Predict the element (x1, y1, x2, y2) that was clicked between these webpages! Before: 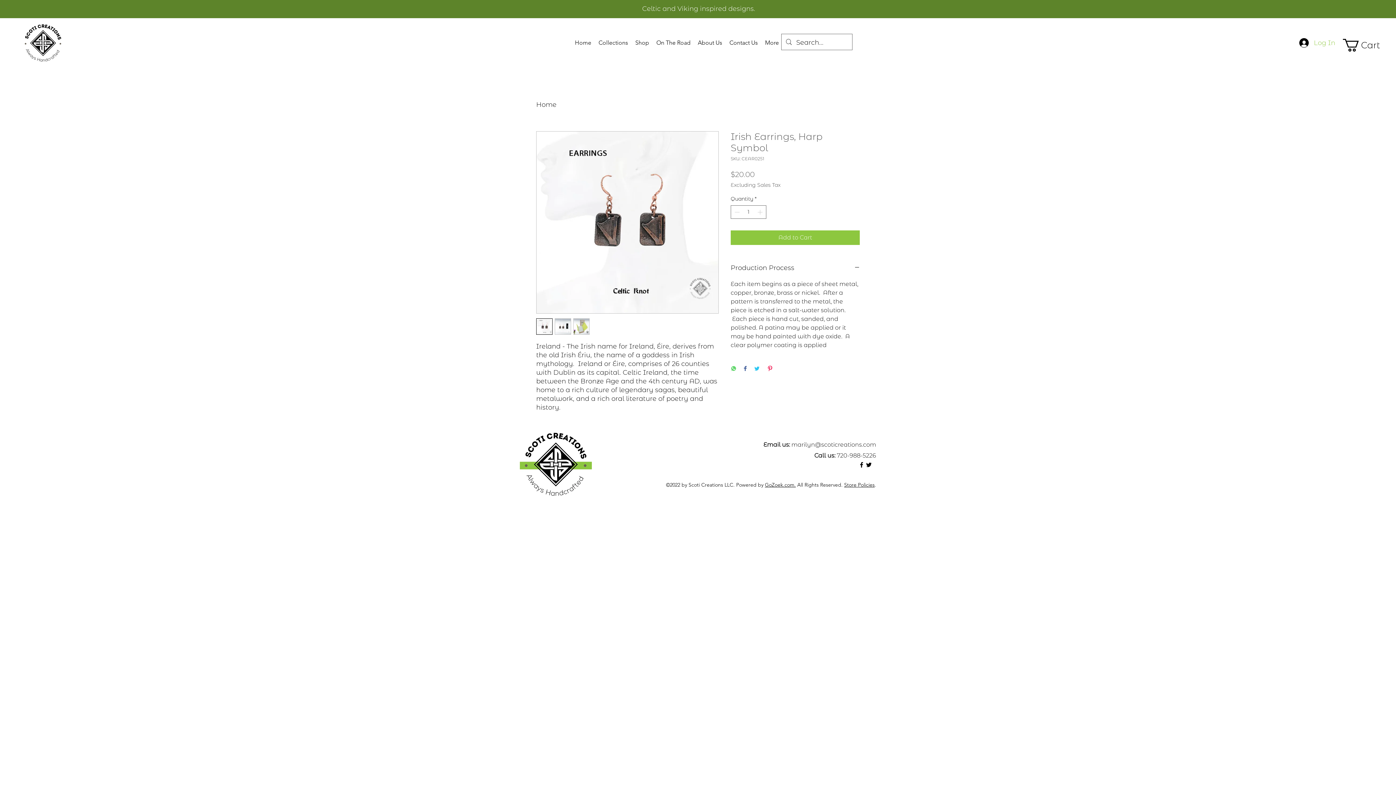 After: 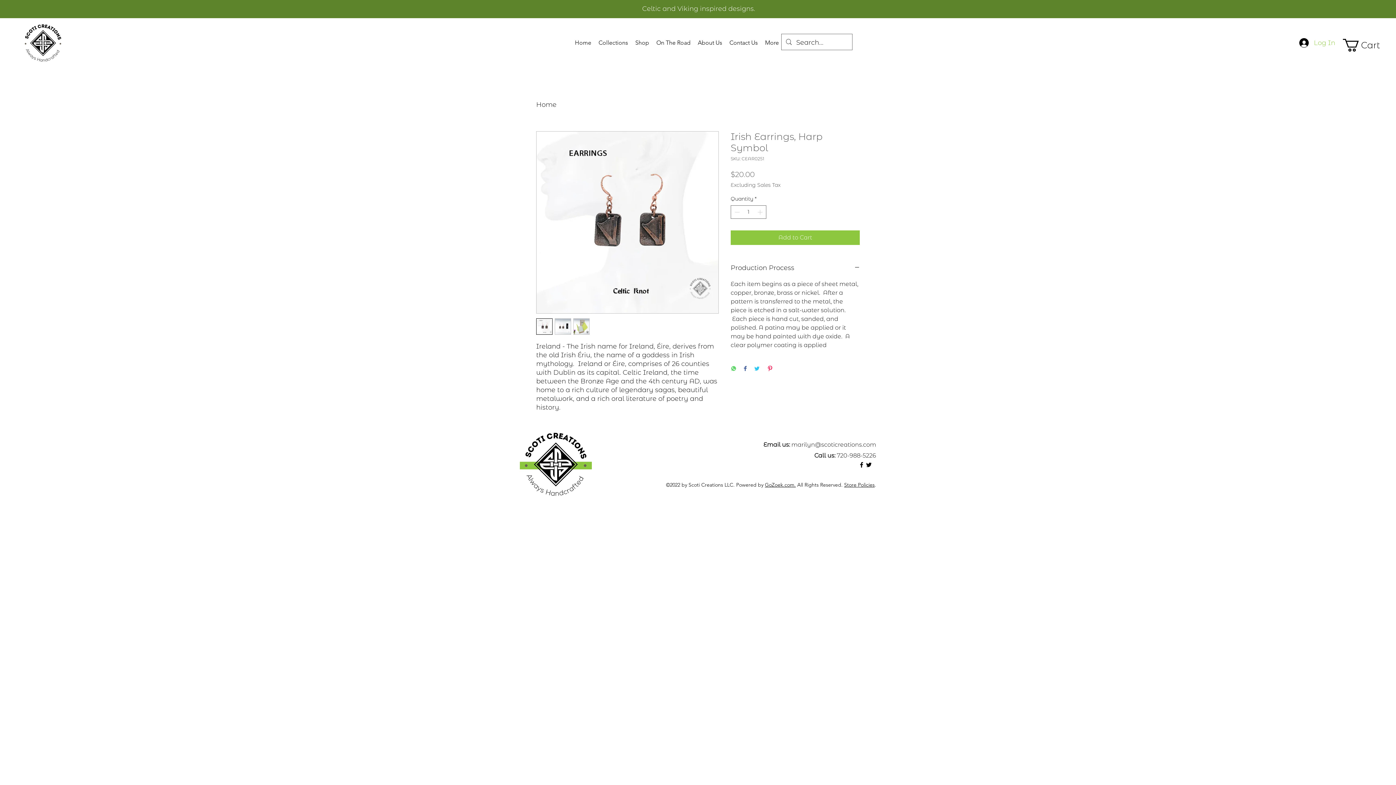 Action: label: Collections bbox: (595, 37, 631, 48)